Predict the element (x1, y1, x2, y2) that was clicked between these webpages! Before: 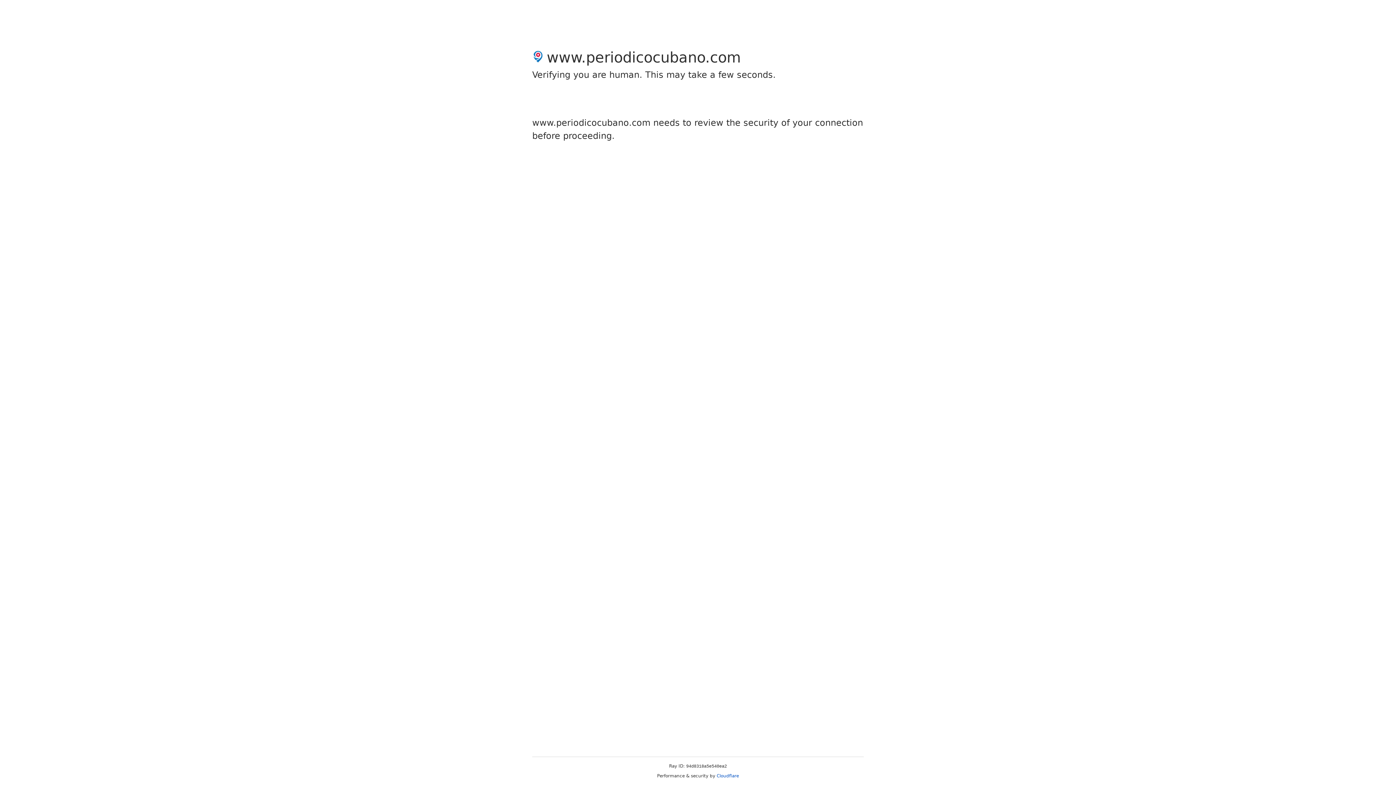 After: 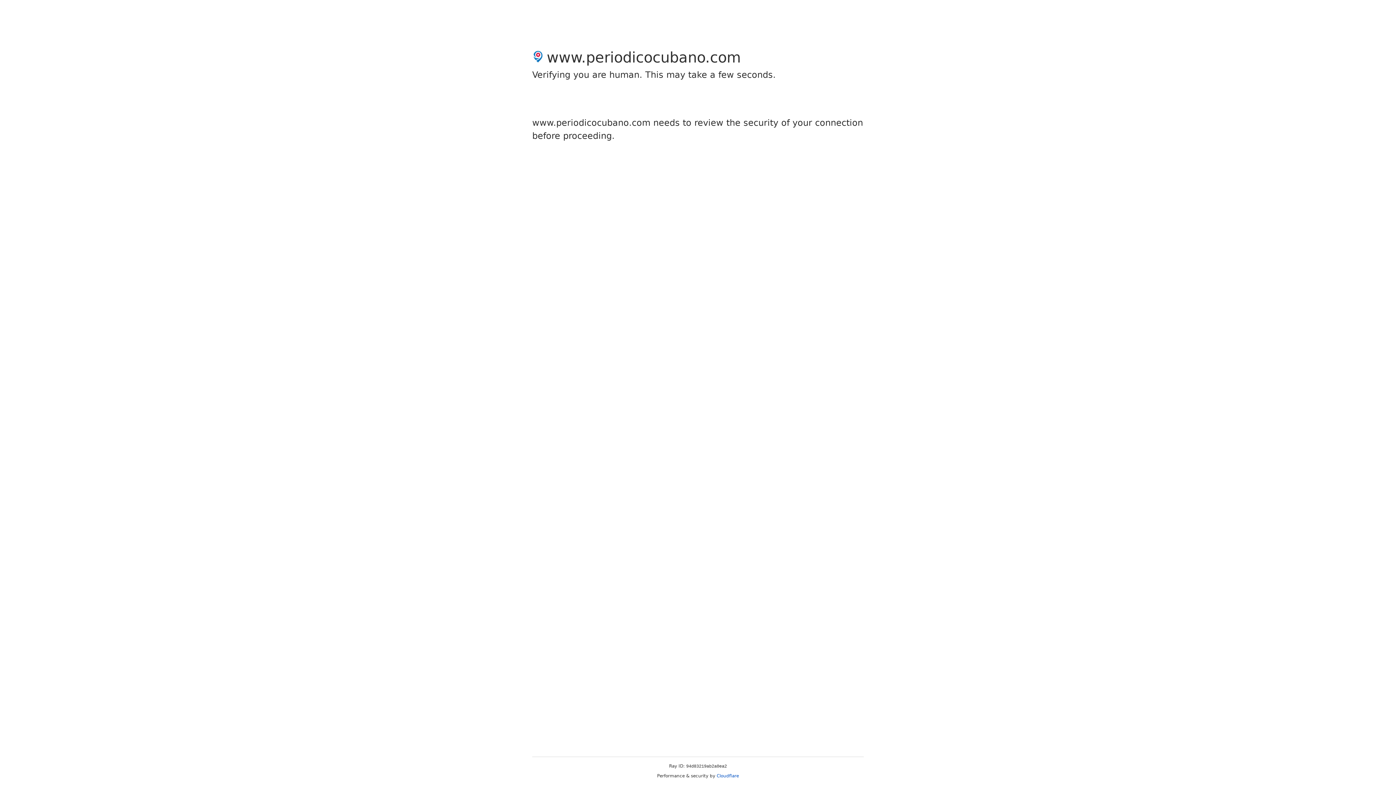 Action: bbox: (716, 773, 739, 778) label: Cloudflare